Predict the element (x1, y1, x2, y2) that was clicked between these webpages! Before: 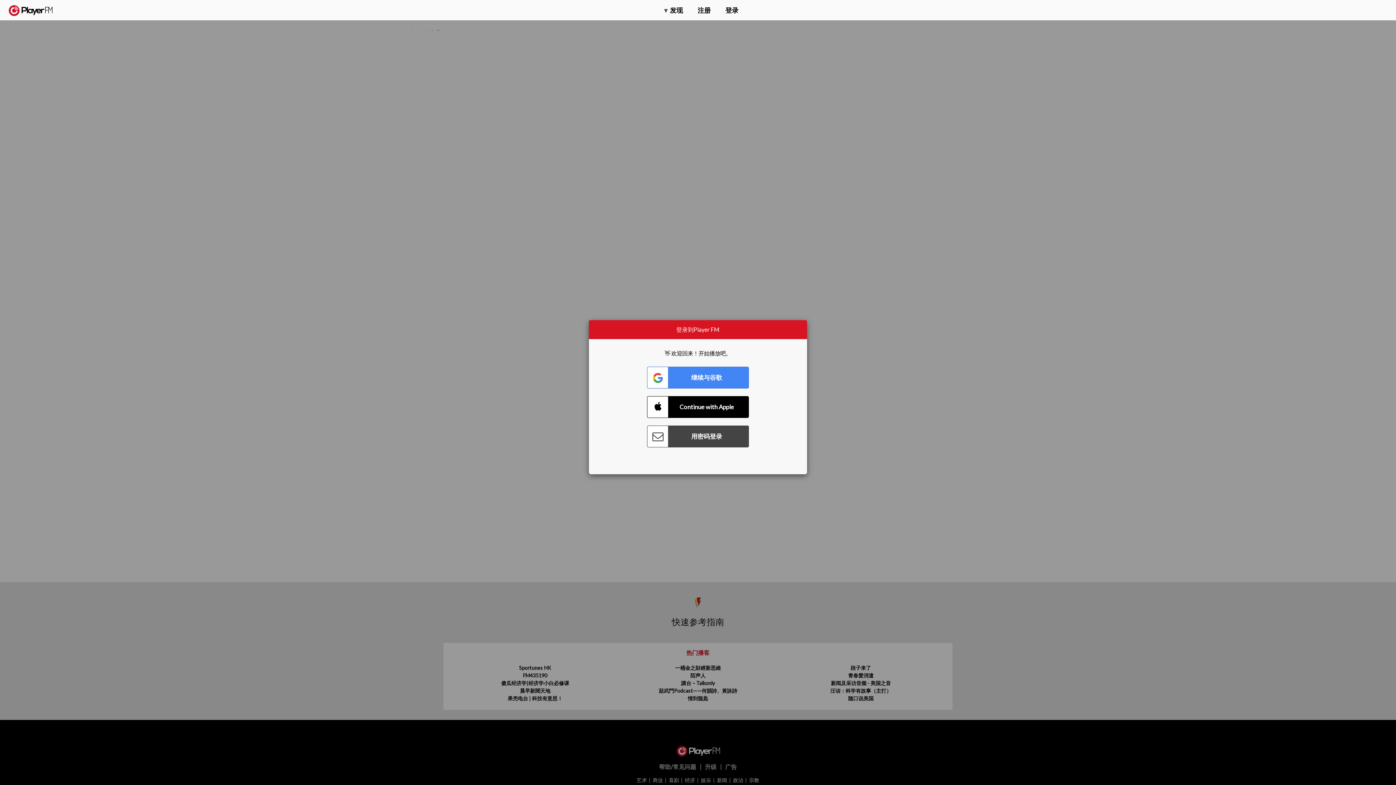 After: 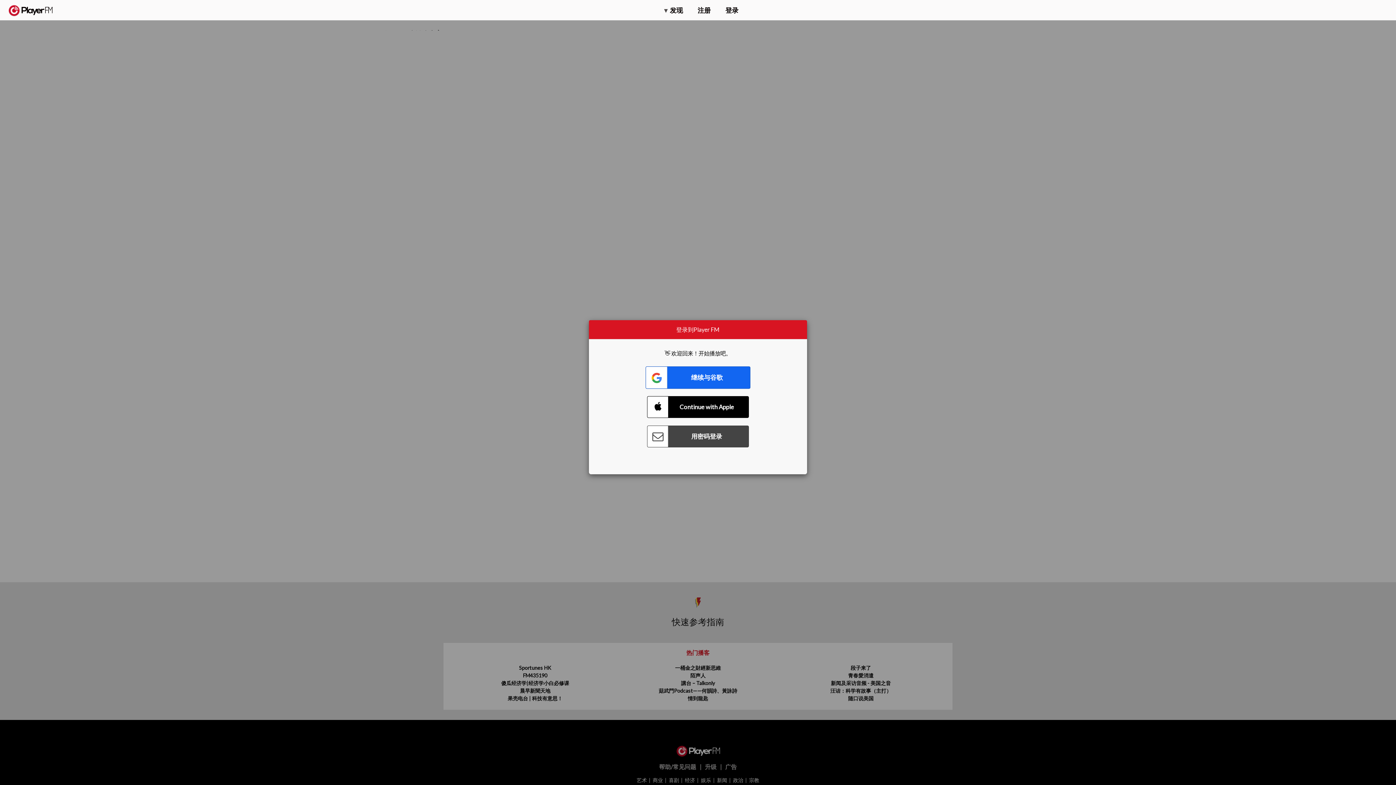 Action: bbox: (647, 366, 749, 388) label: Connect with Google